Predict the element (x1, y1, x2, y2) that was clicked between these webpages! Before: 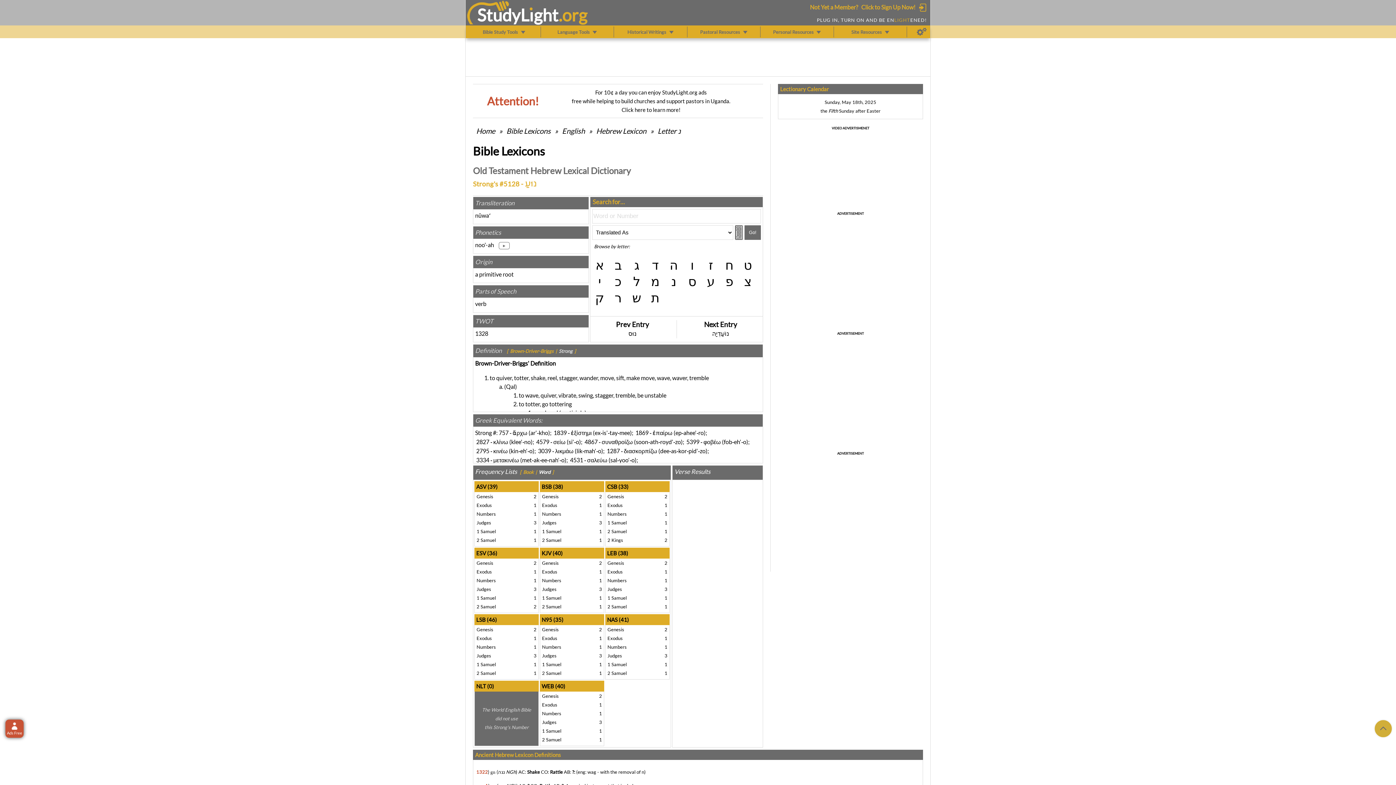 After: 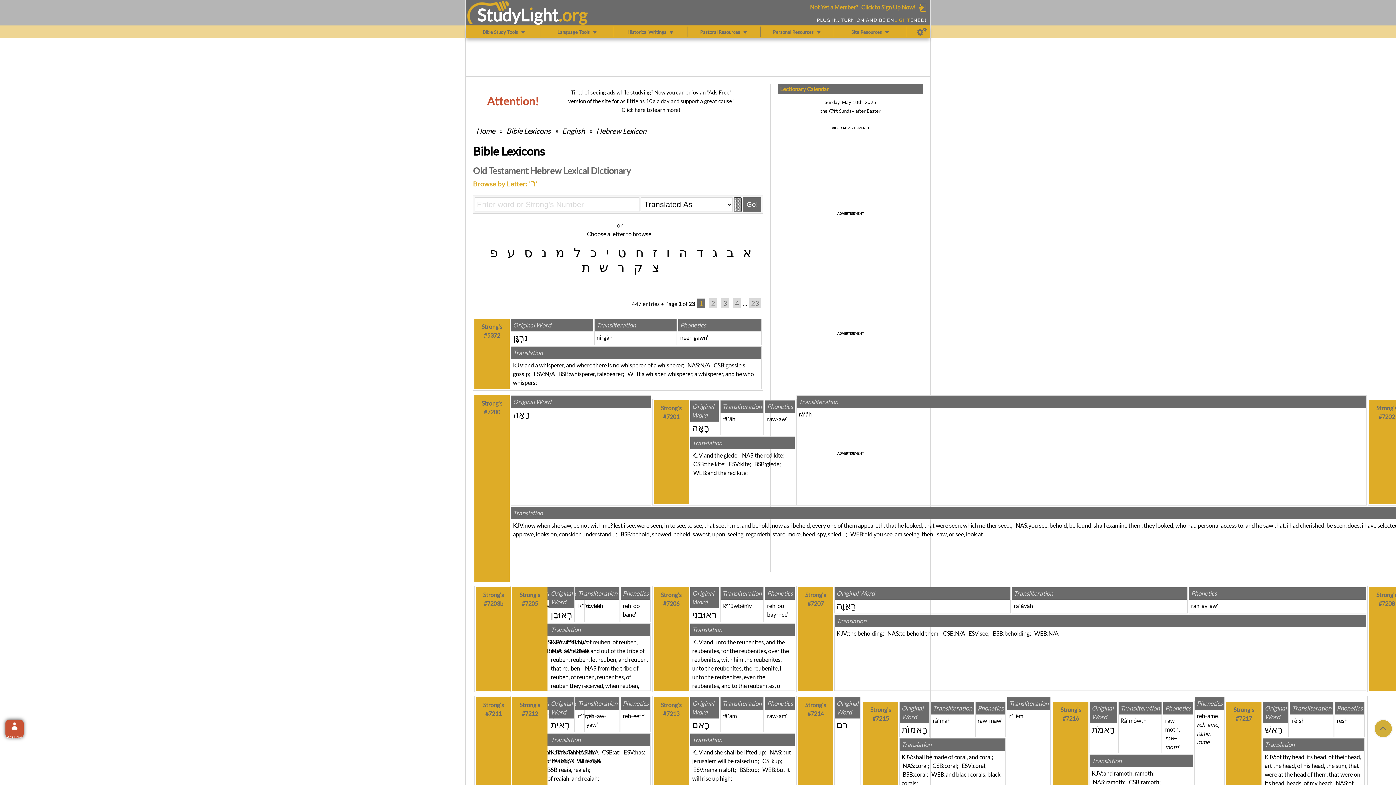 Action: bbox: (612, 290, 624, 305) label: ר